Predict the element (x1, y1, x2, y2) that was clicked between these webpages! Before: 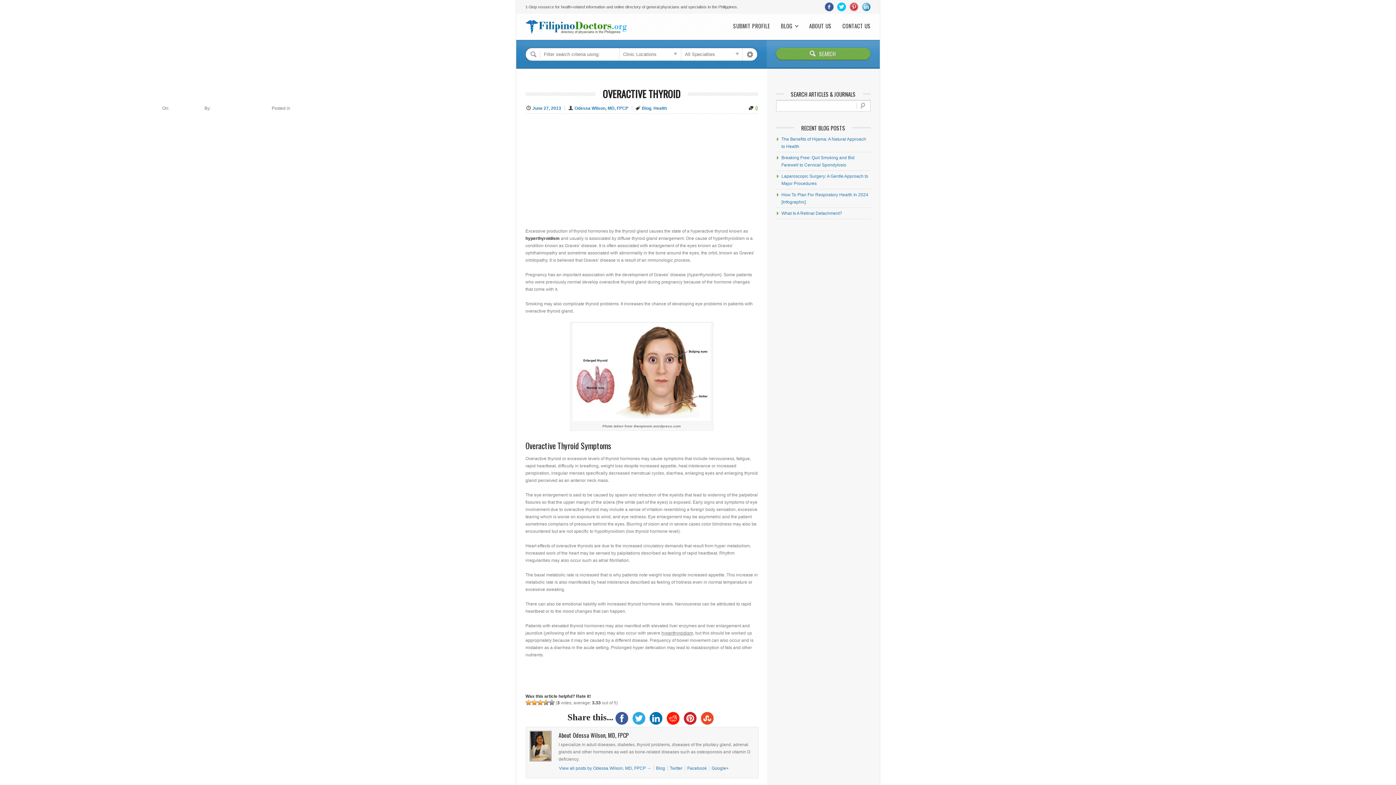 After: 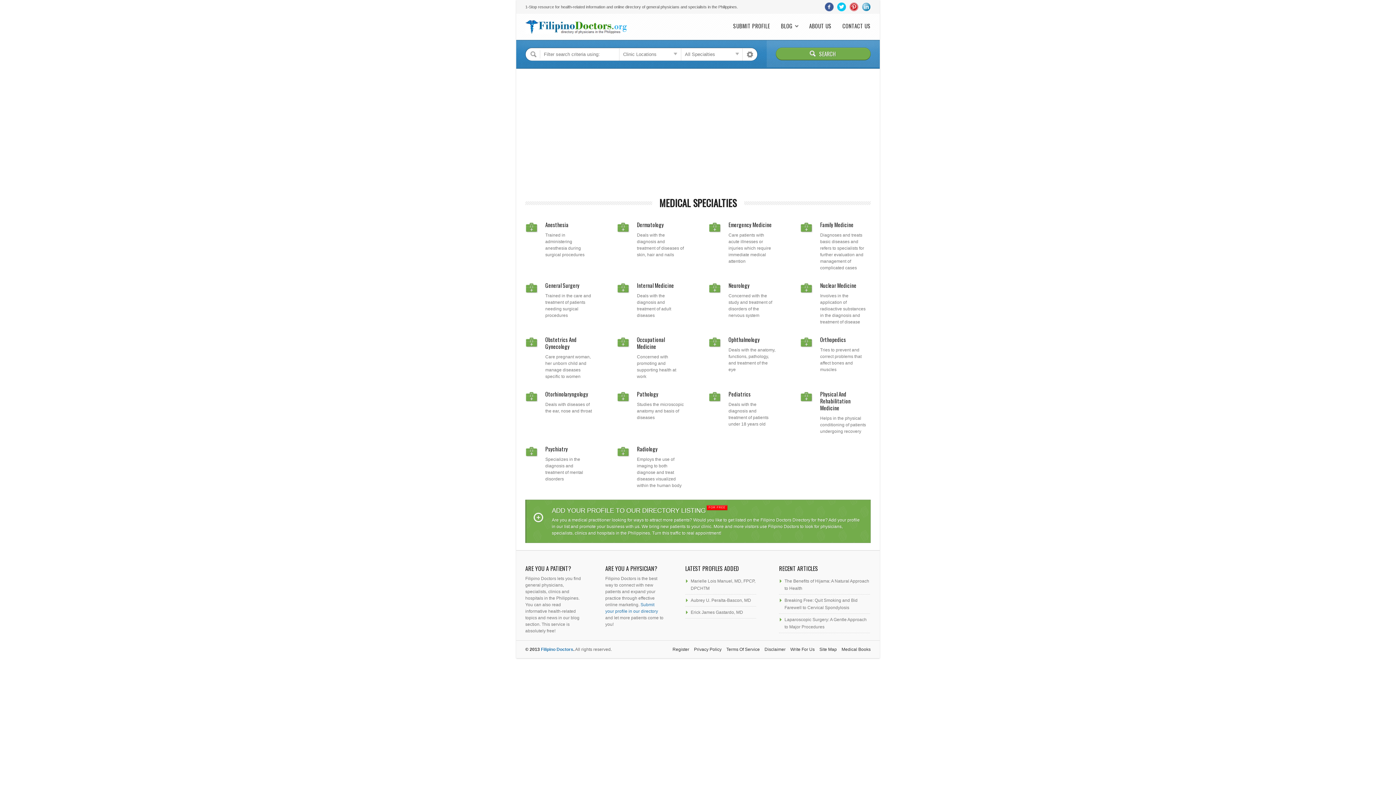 Action: bbox: (525, 20, 627, 33)